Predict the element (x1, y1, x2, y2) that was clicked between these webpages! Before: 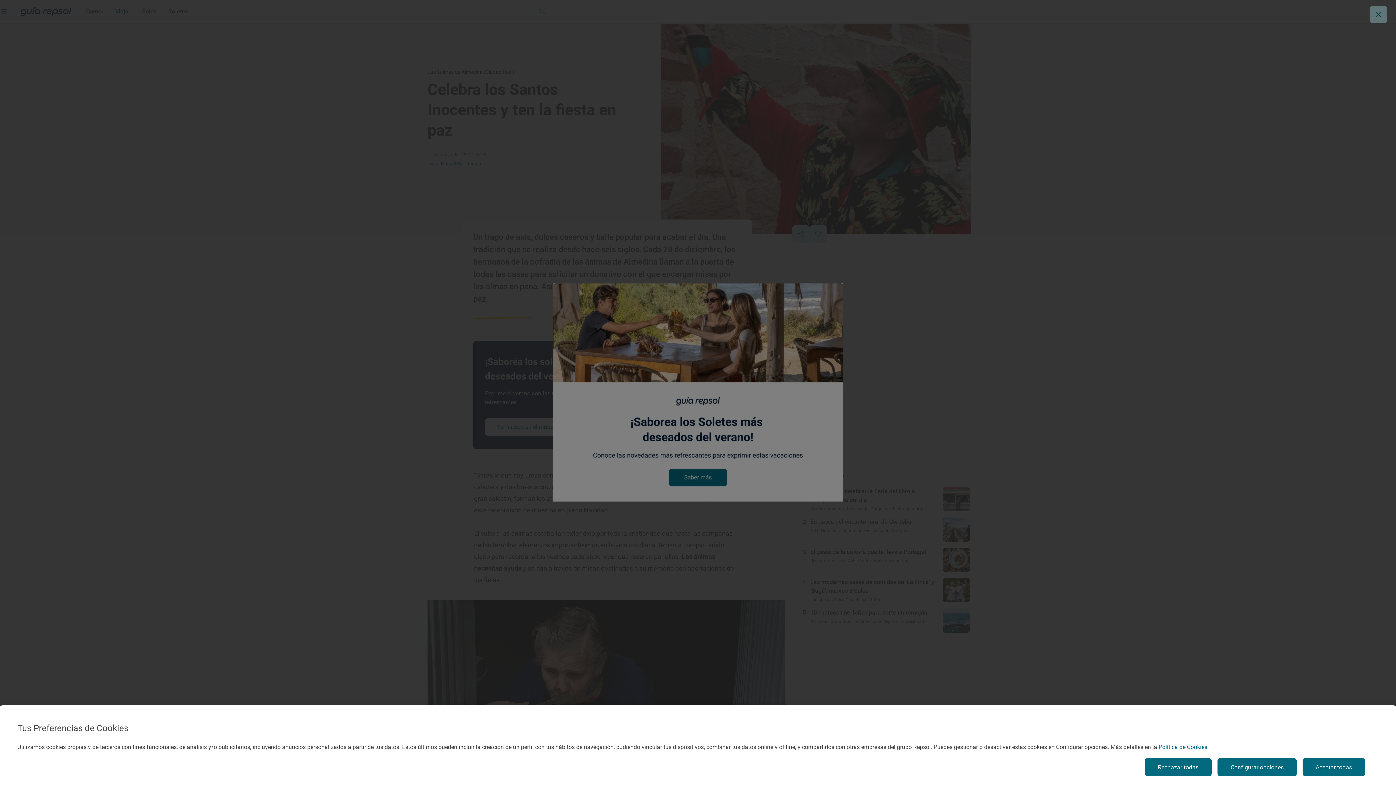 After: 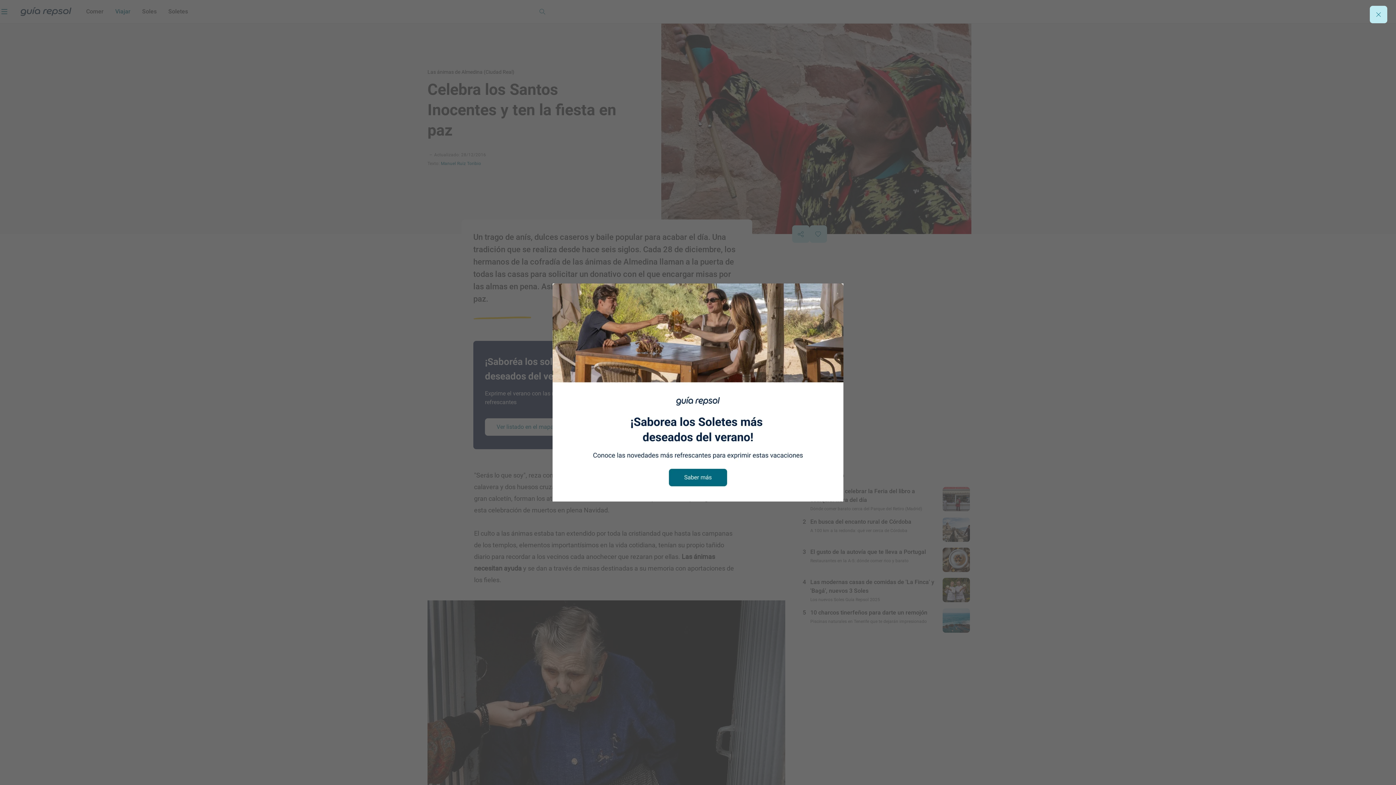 Action: label: Aceptar todas bbox: (1302, 758, 1365, 776)